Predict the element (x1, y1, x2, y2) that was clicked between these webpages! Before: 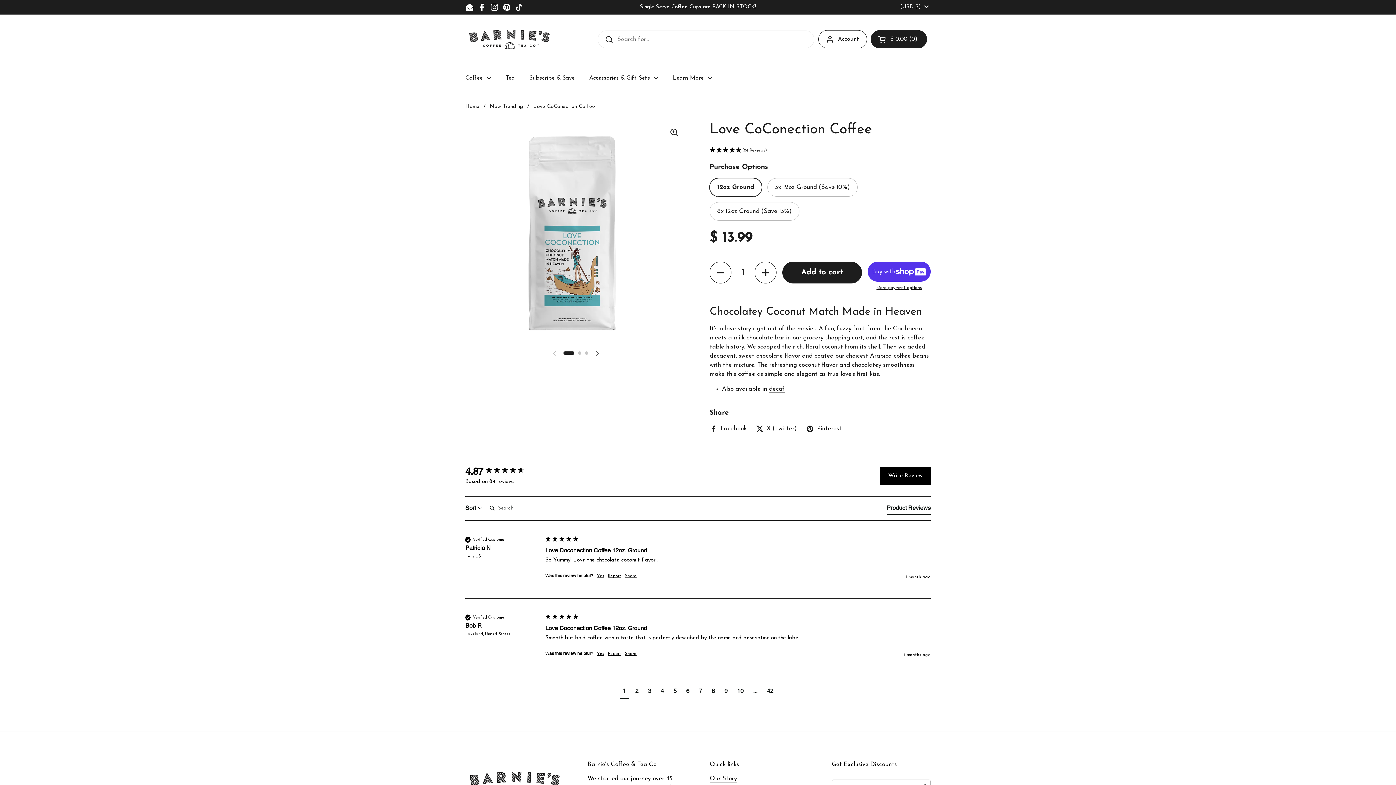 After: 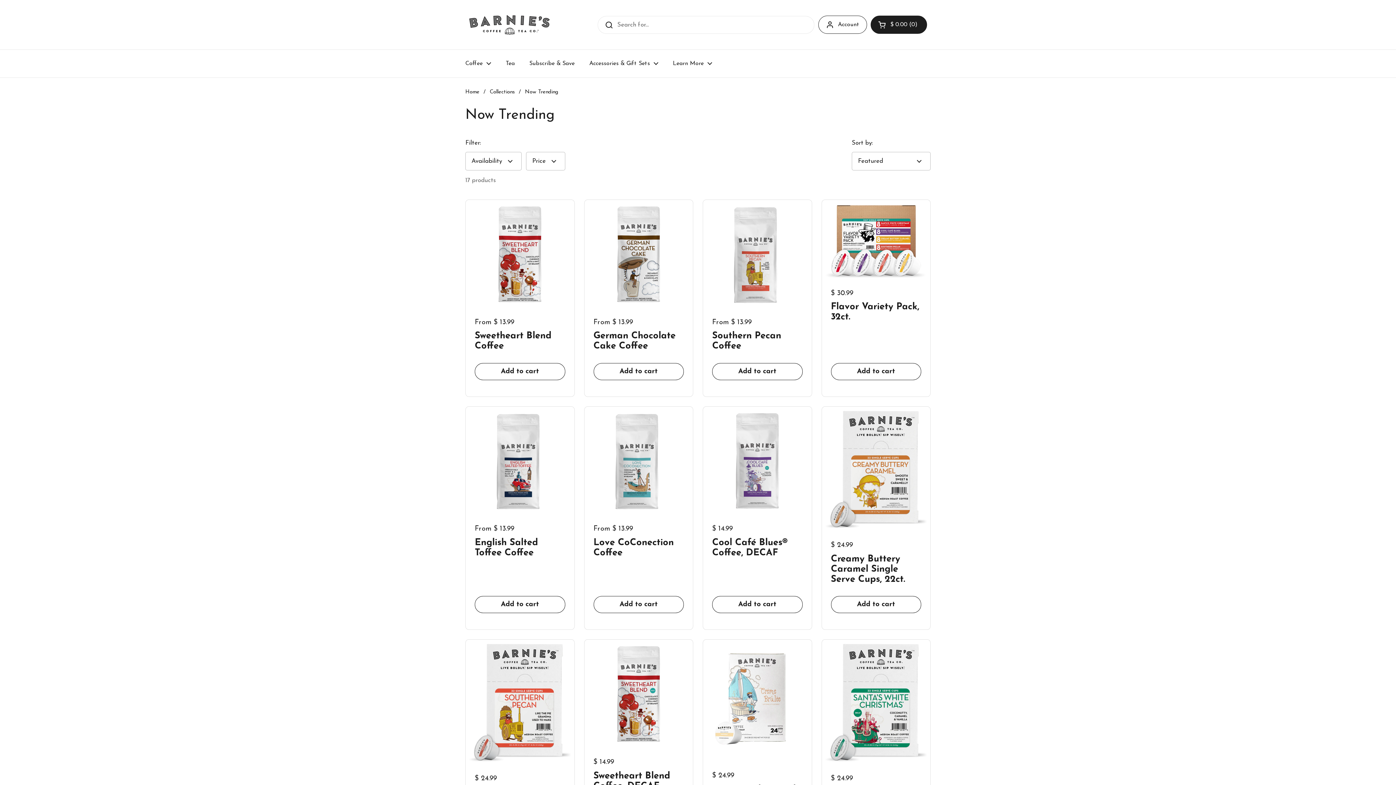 Action: label: Now Trending bbox: (489, 104, 523, 109)